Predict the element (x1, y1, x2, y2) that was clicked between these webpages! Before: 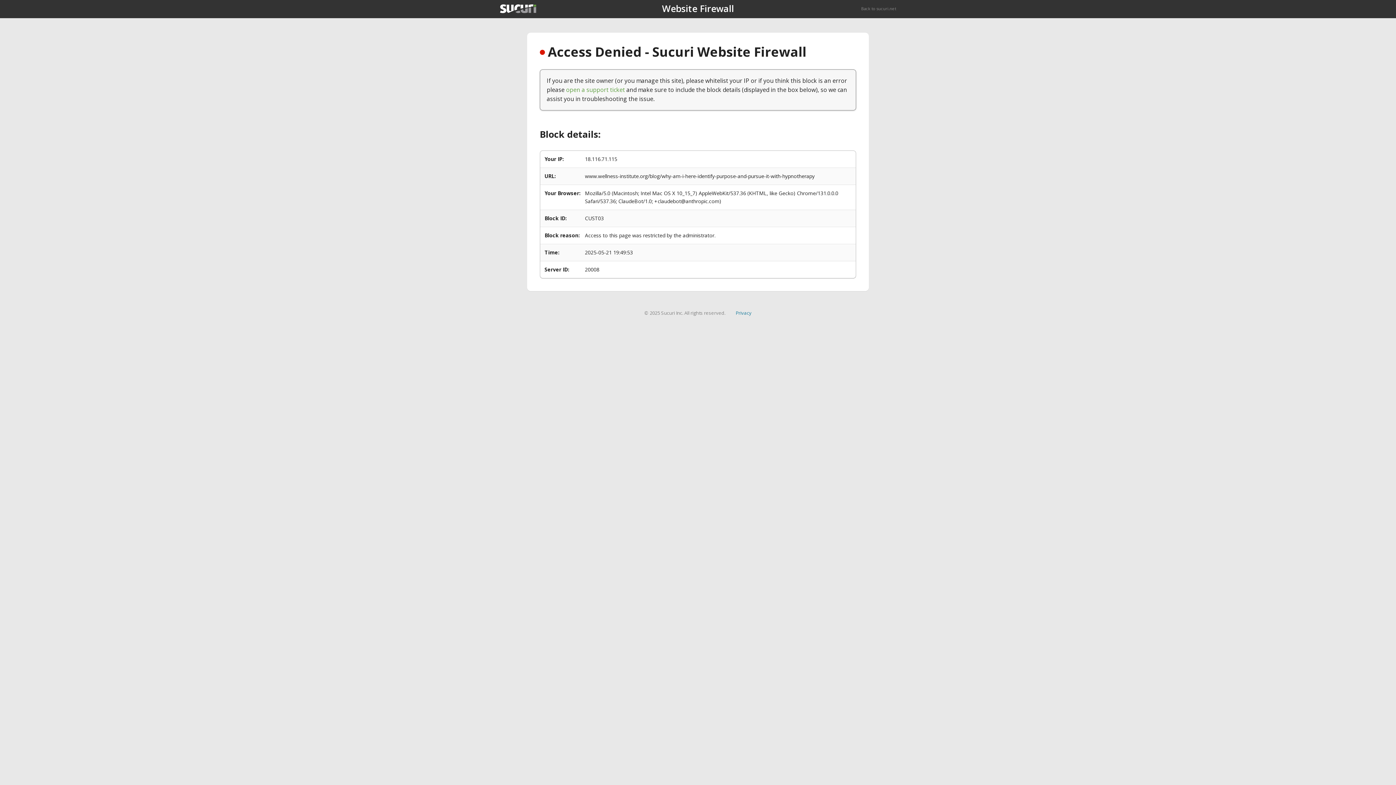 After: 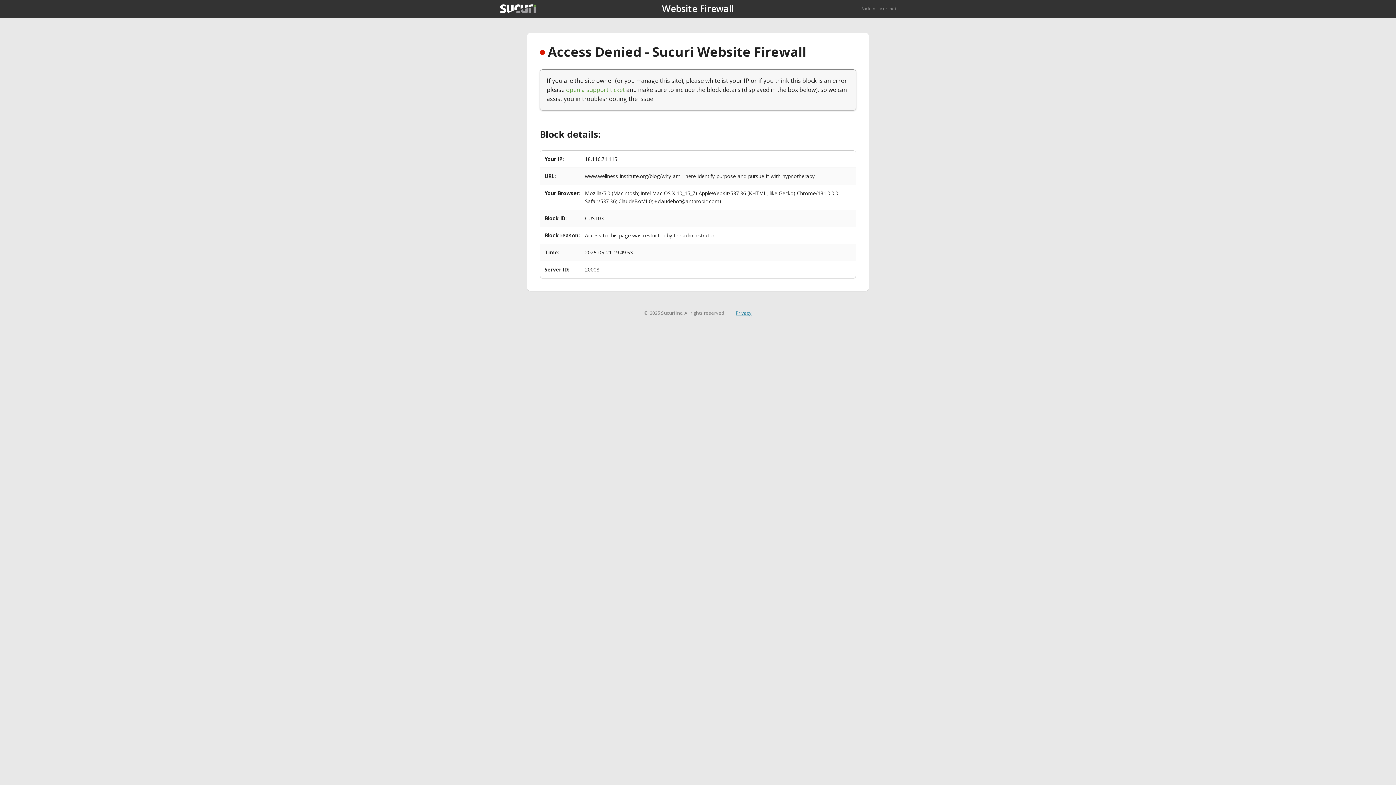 Action: label: Privacy bbox: (735, 309, 751, 316)